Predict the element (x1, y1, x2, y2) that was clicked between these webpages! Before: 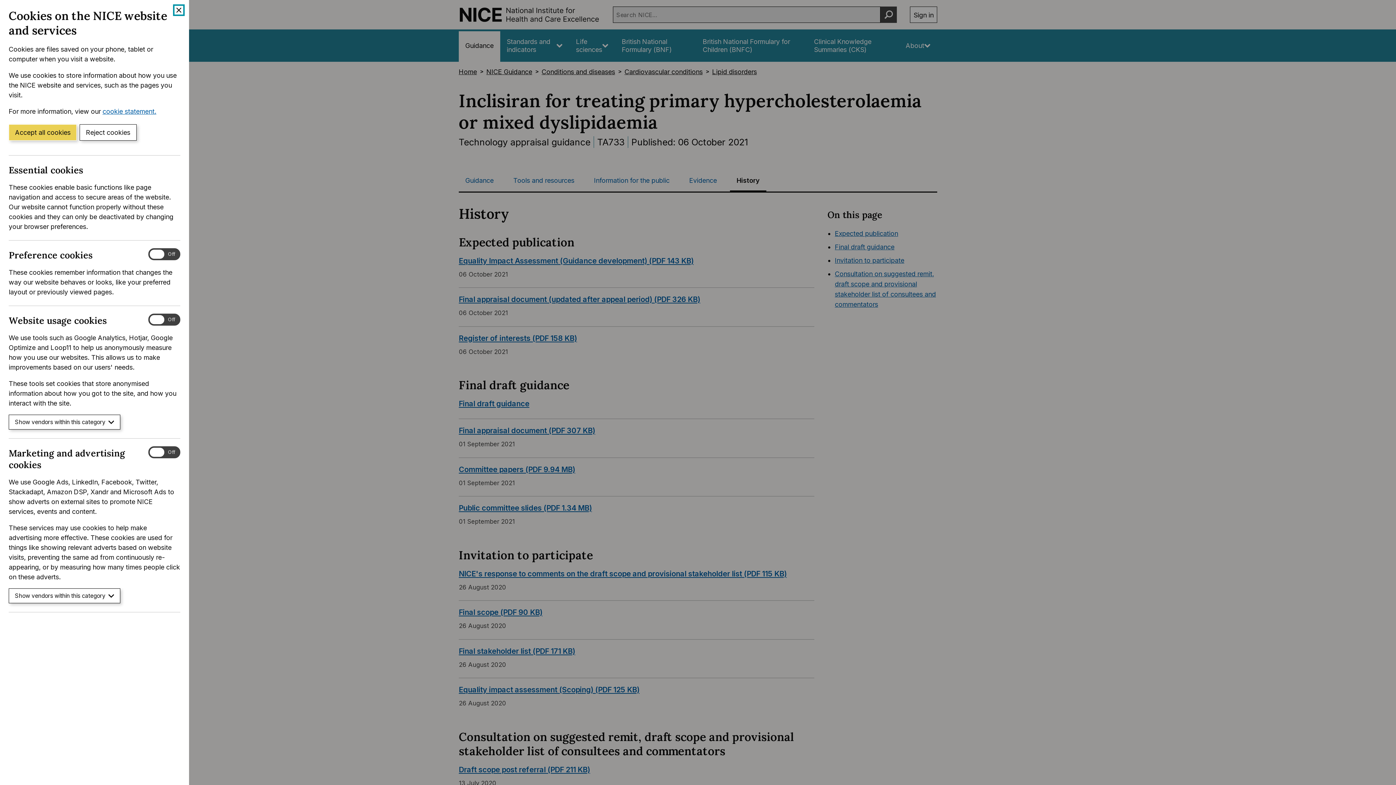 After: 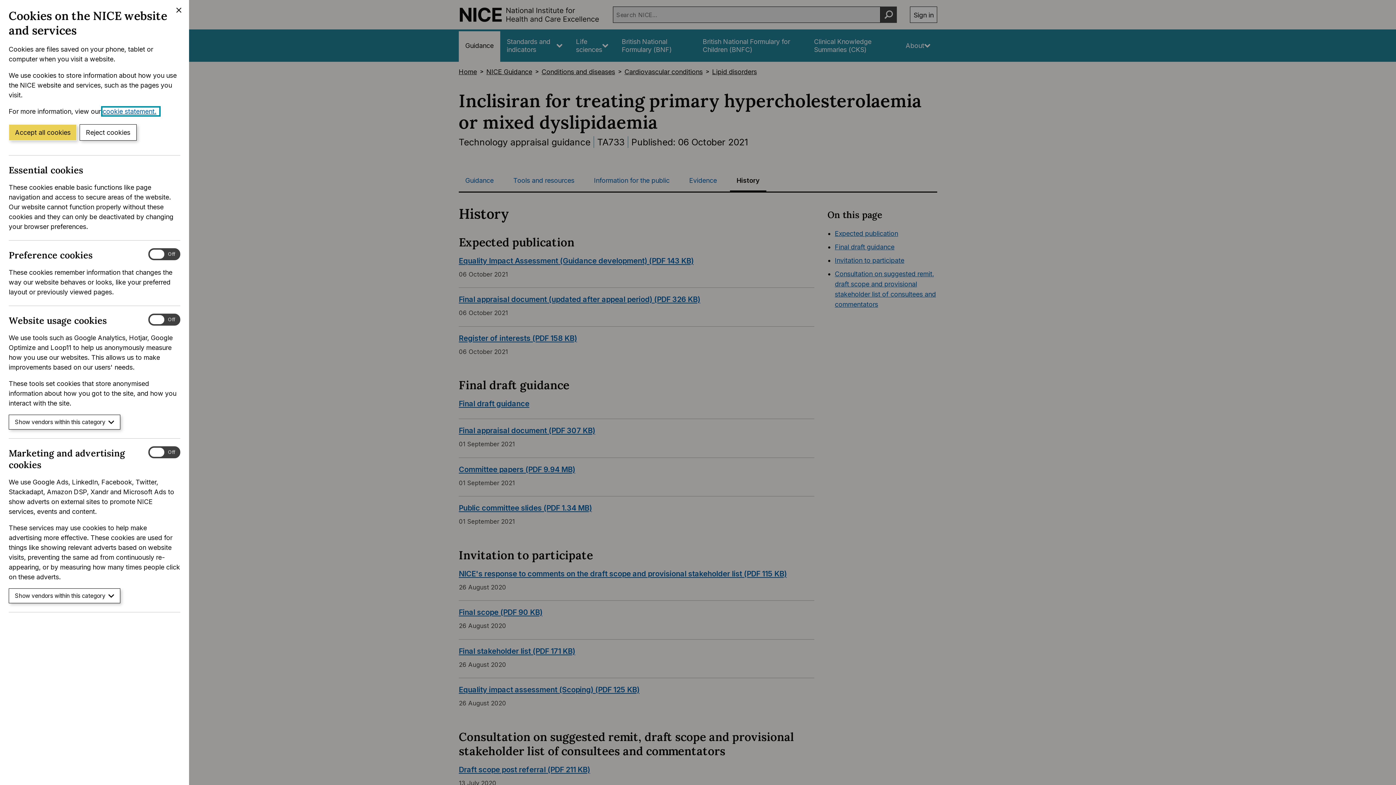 Action: bbox: (102, 107, 159, 115) label: cookie statement.
(Opens in a new window)